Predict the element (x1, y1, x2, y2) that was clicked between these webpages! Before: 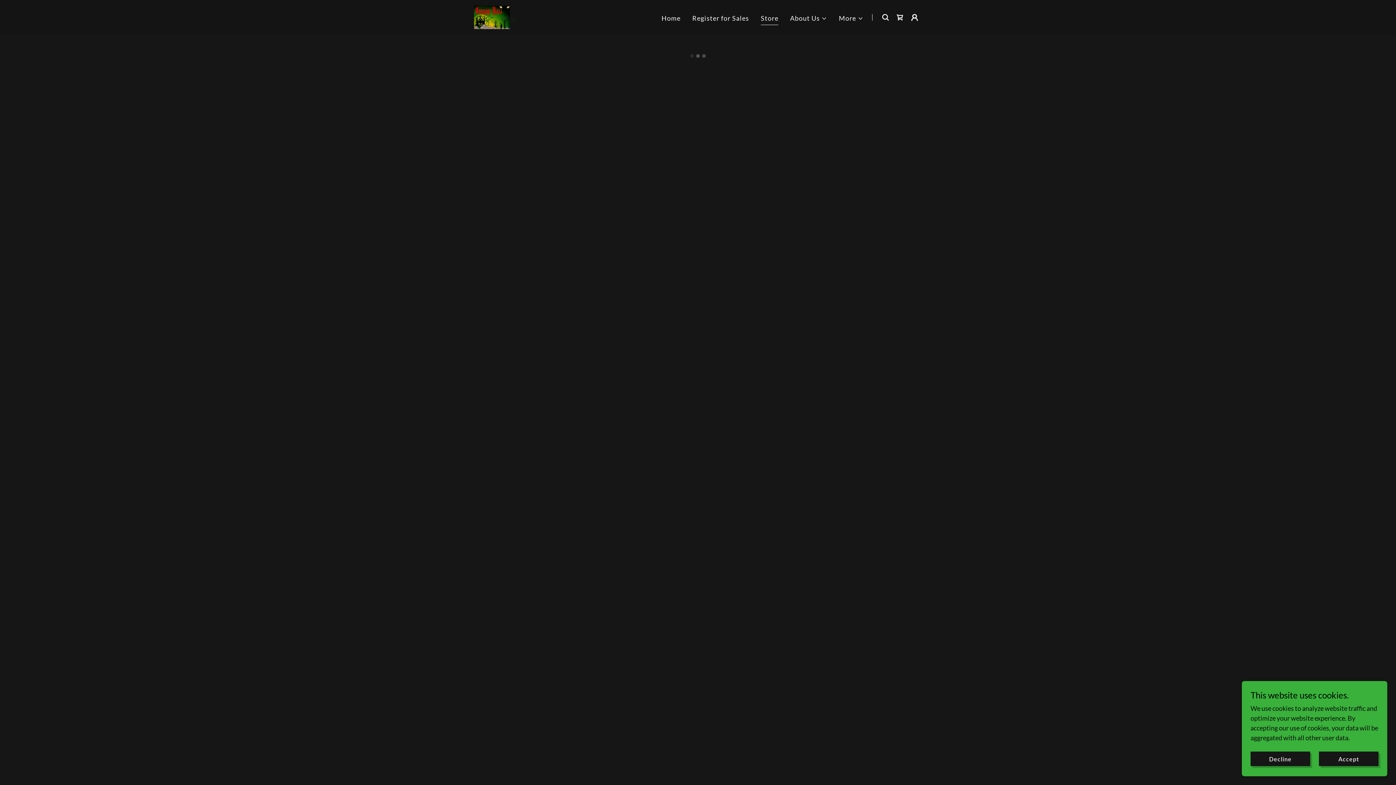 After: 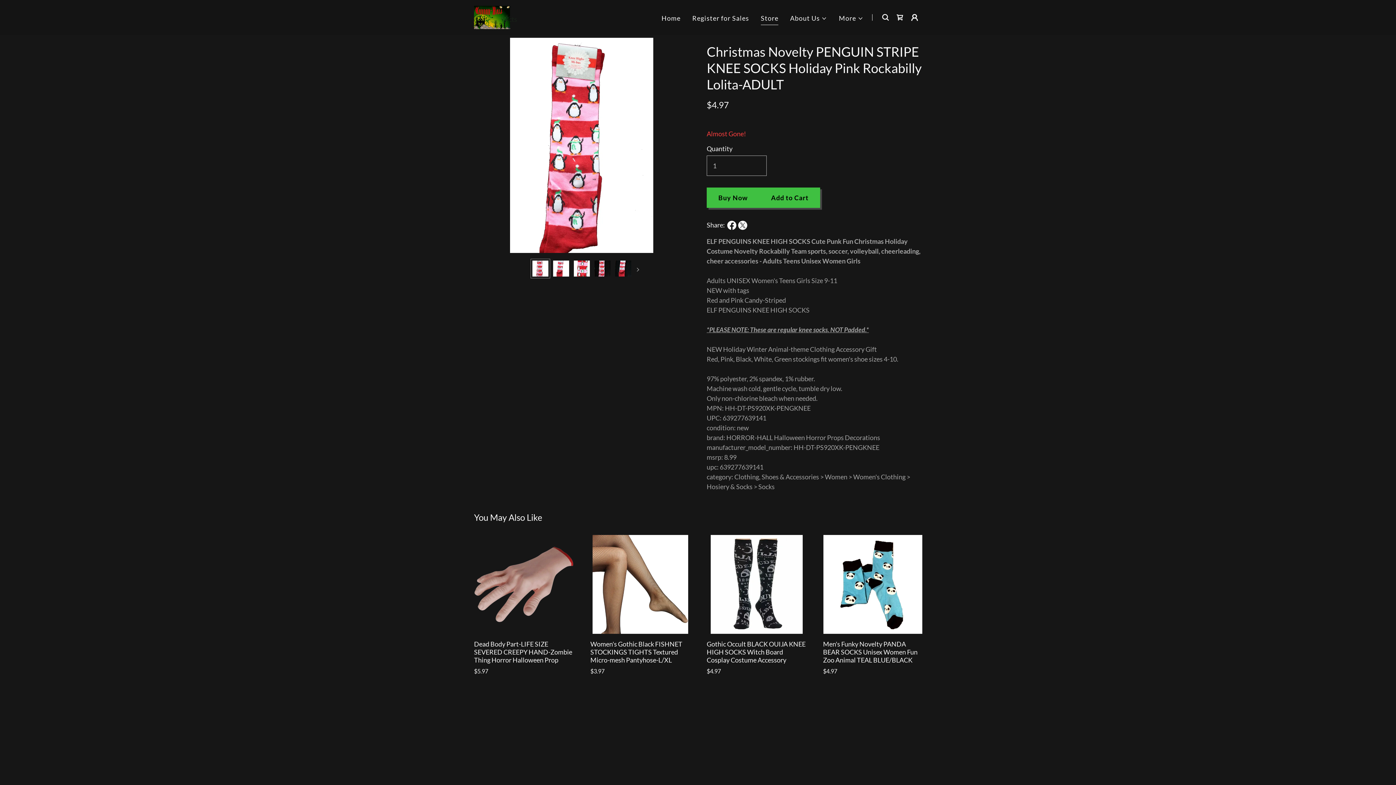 Action: label: Accept bbox: (1319, 752, 1378, 766)